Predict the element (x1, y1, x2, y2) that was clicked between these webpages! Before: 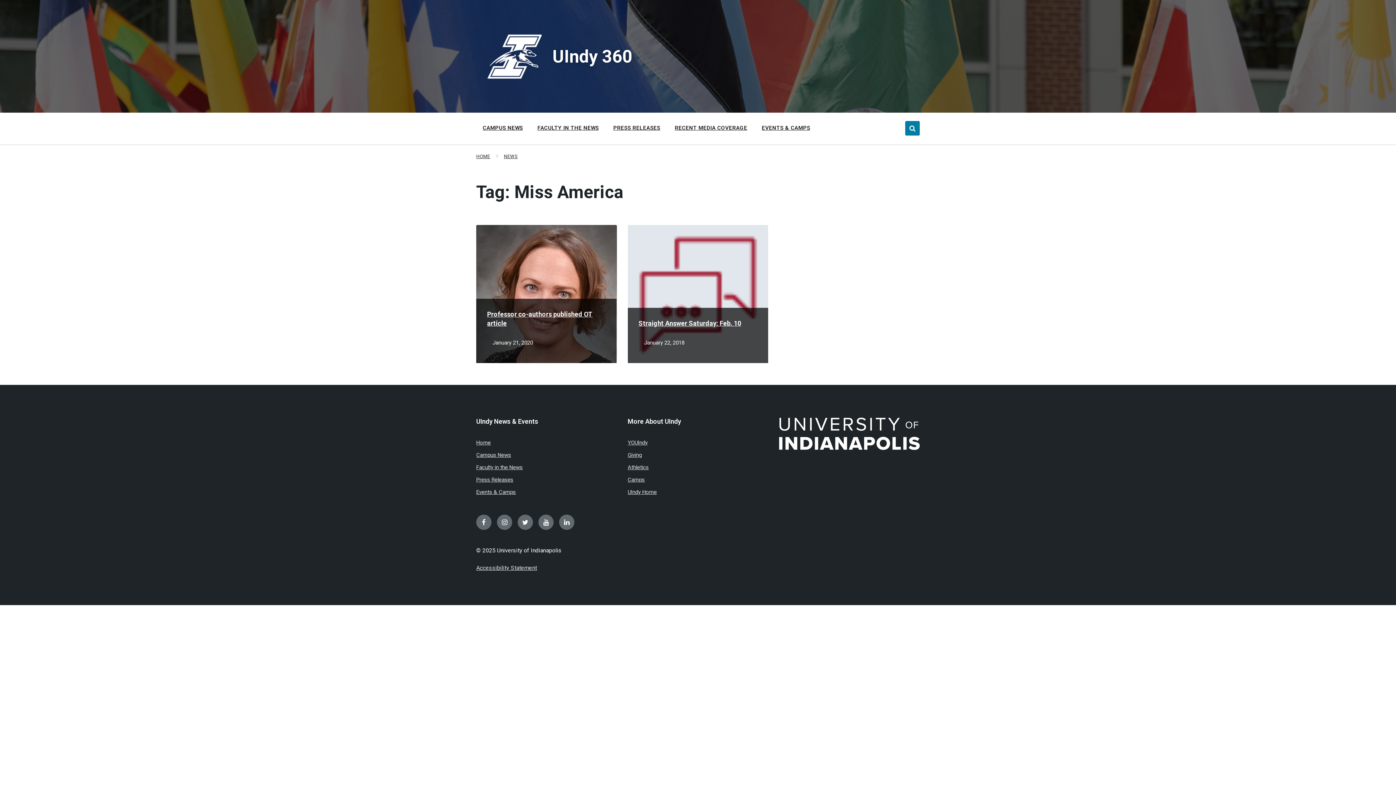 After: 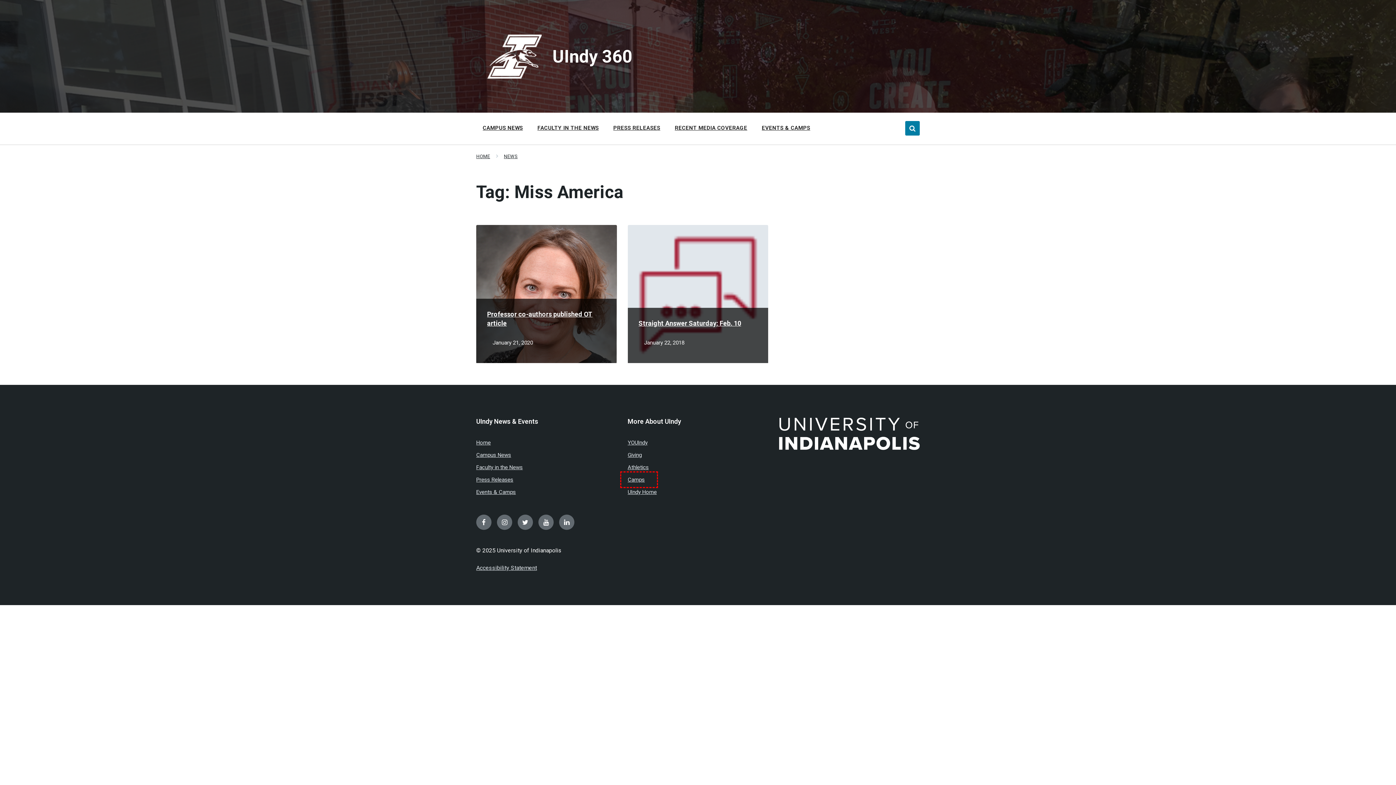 Action: bbox: (622, 473, 768, 486) label: Camps